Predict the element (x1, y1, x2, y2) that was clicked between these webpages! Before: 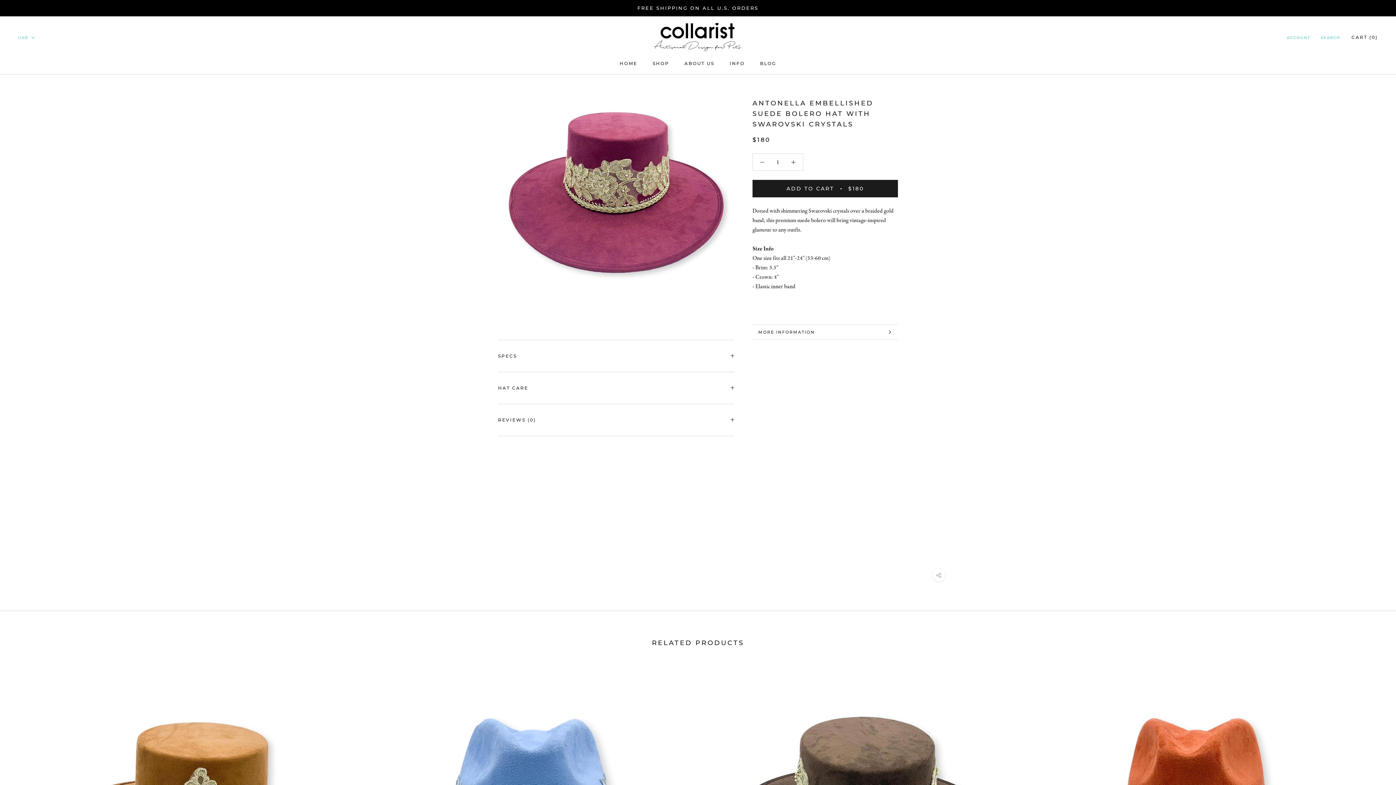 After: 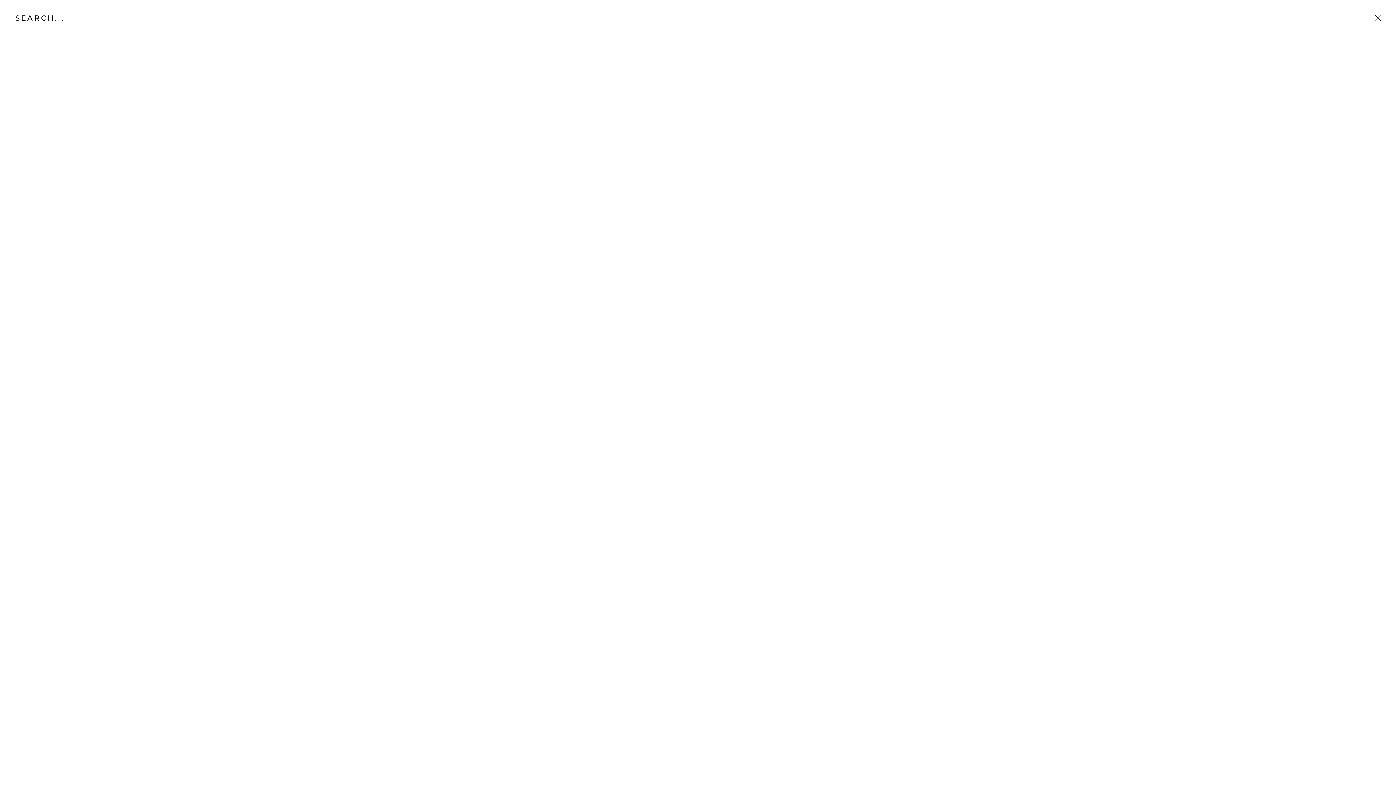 Action: bbox: (1321, 34, 1340, 40) label: SEARCH